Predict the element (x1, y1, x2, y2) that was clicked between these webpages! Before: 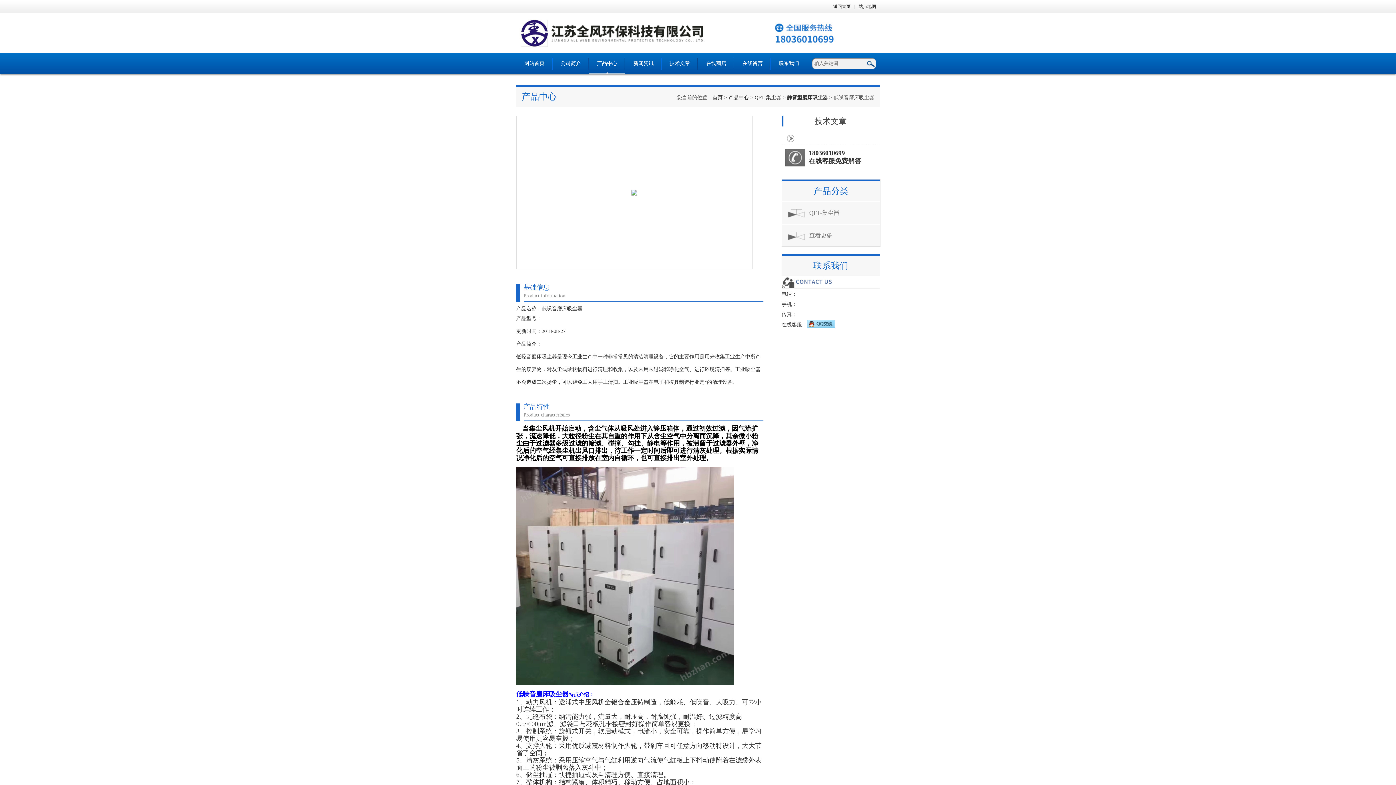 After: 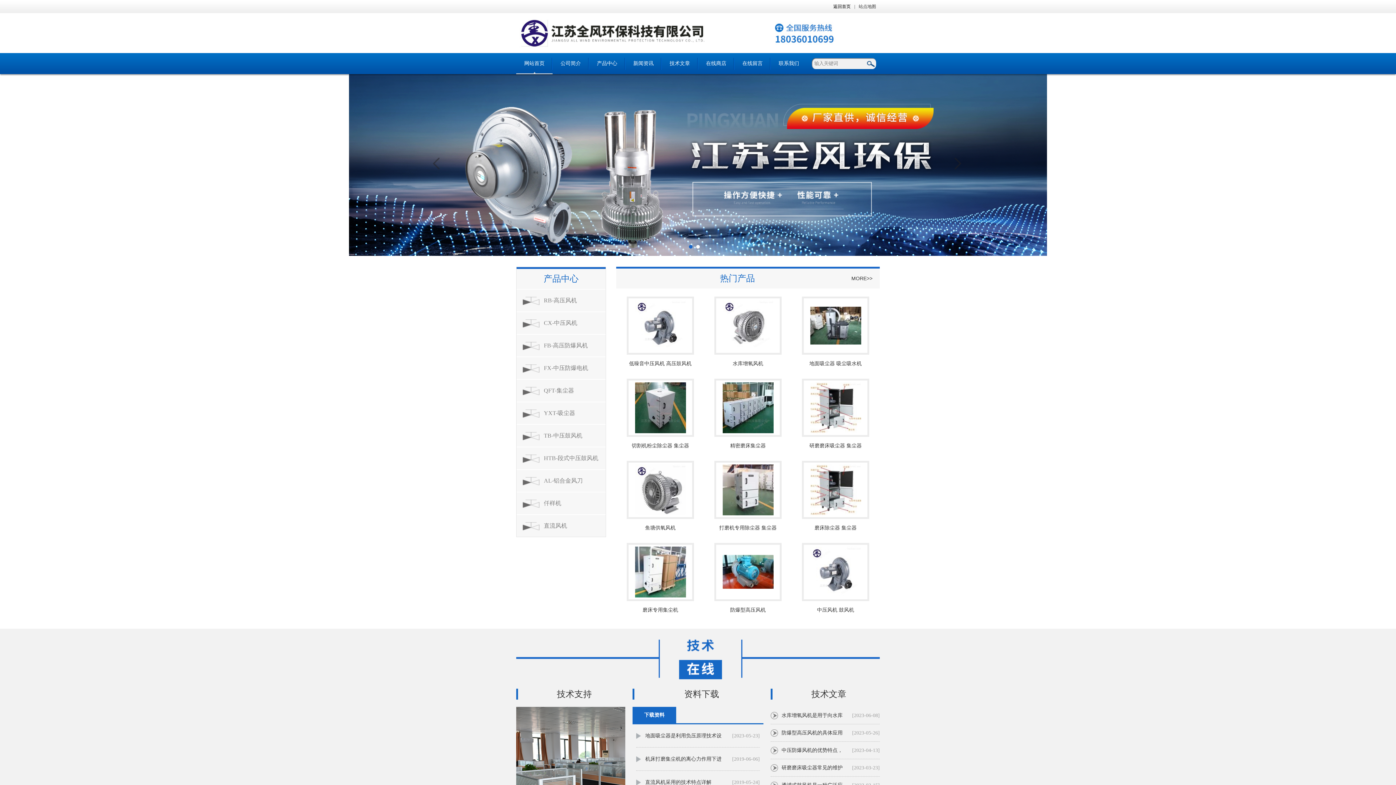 Action: bbox: (829, 4, 854, 9) label: 返回首页